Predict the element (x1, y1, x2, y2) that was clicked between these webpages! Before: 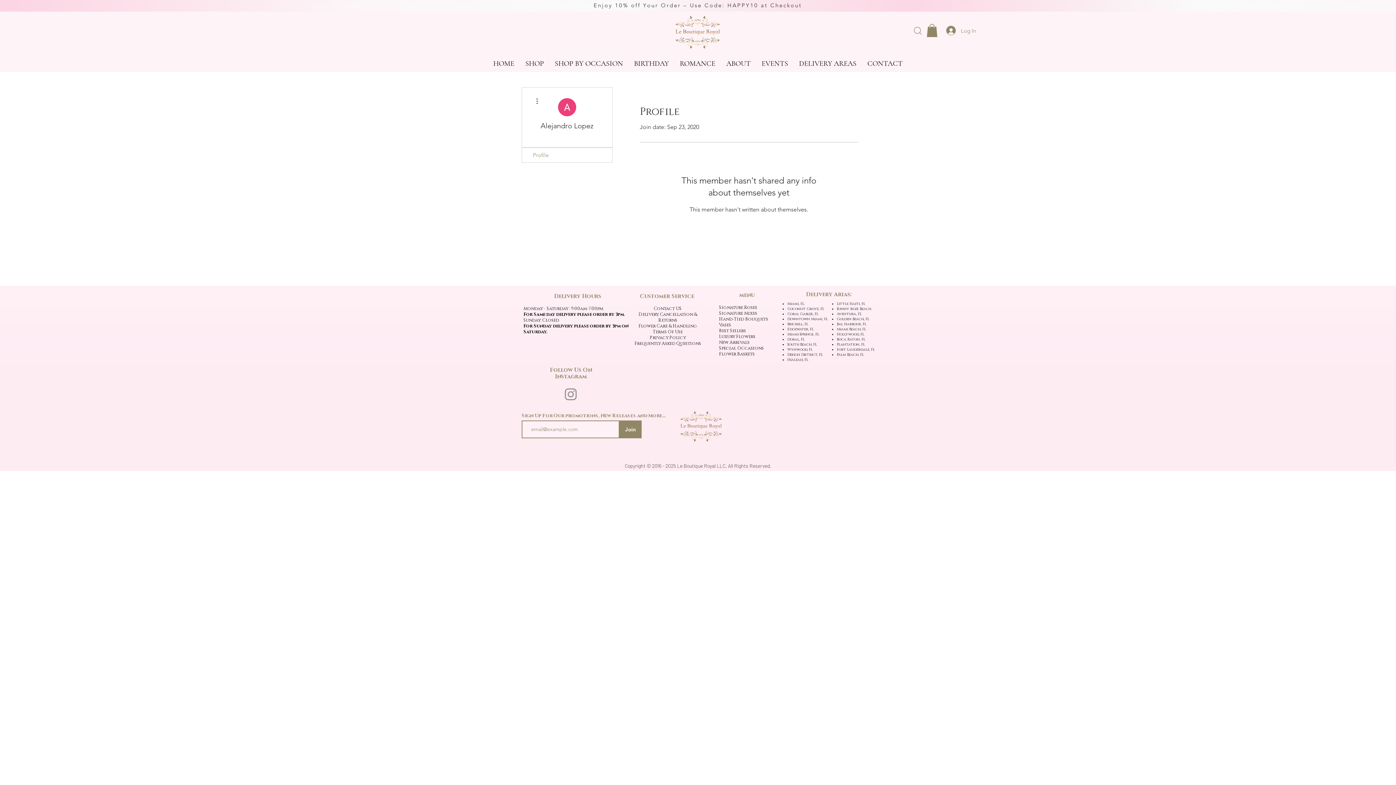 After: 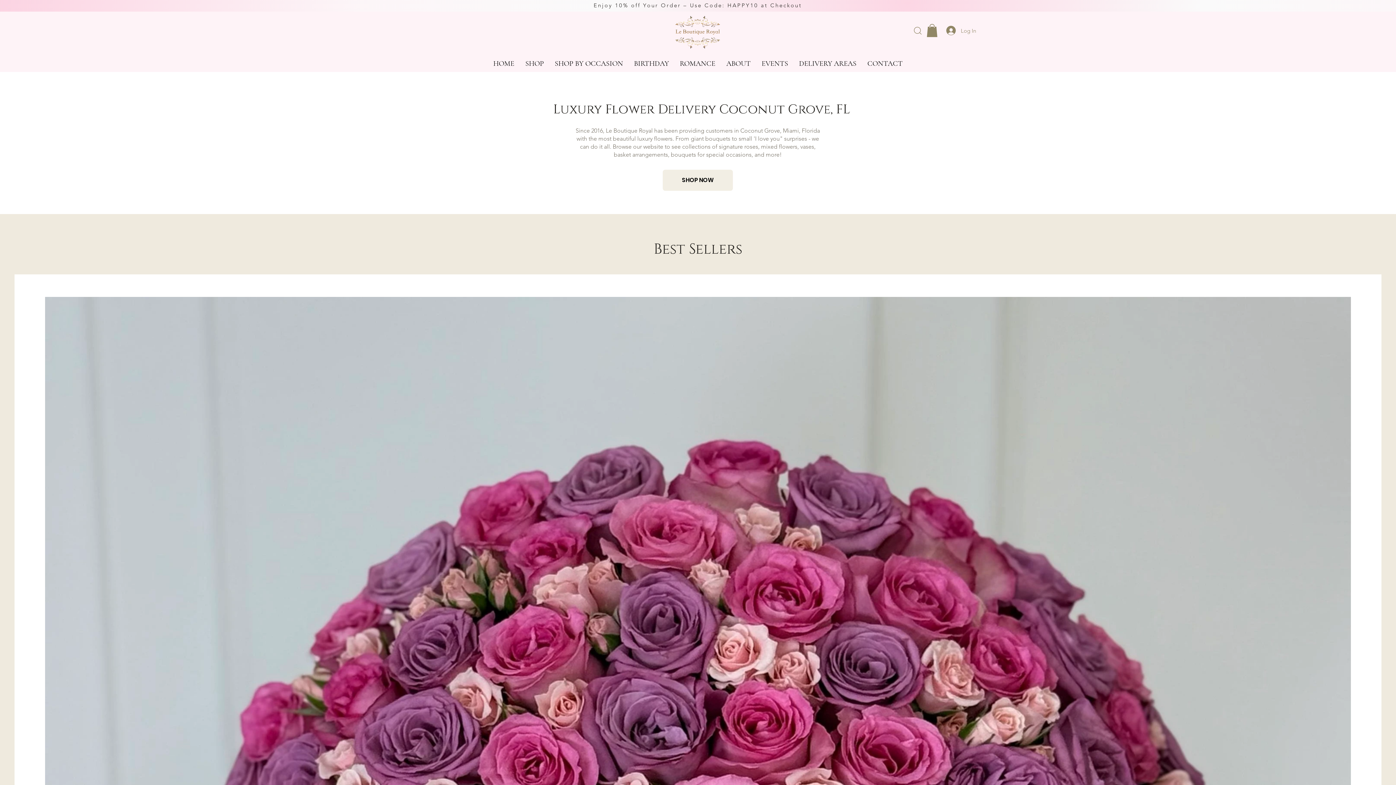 Action: label: Coconut Grove, FL bbox: (787, 306, 824, 311)